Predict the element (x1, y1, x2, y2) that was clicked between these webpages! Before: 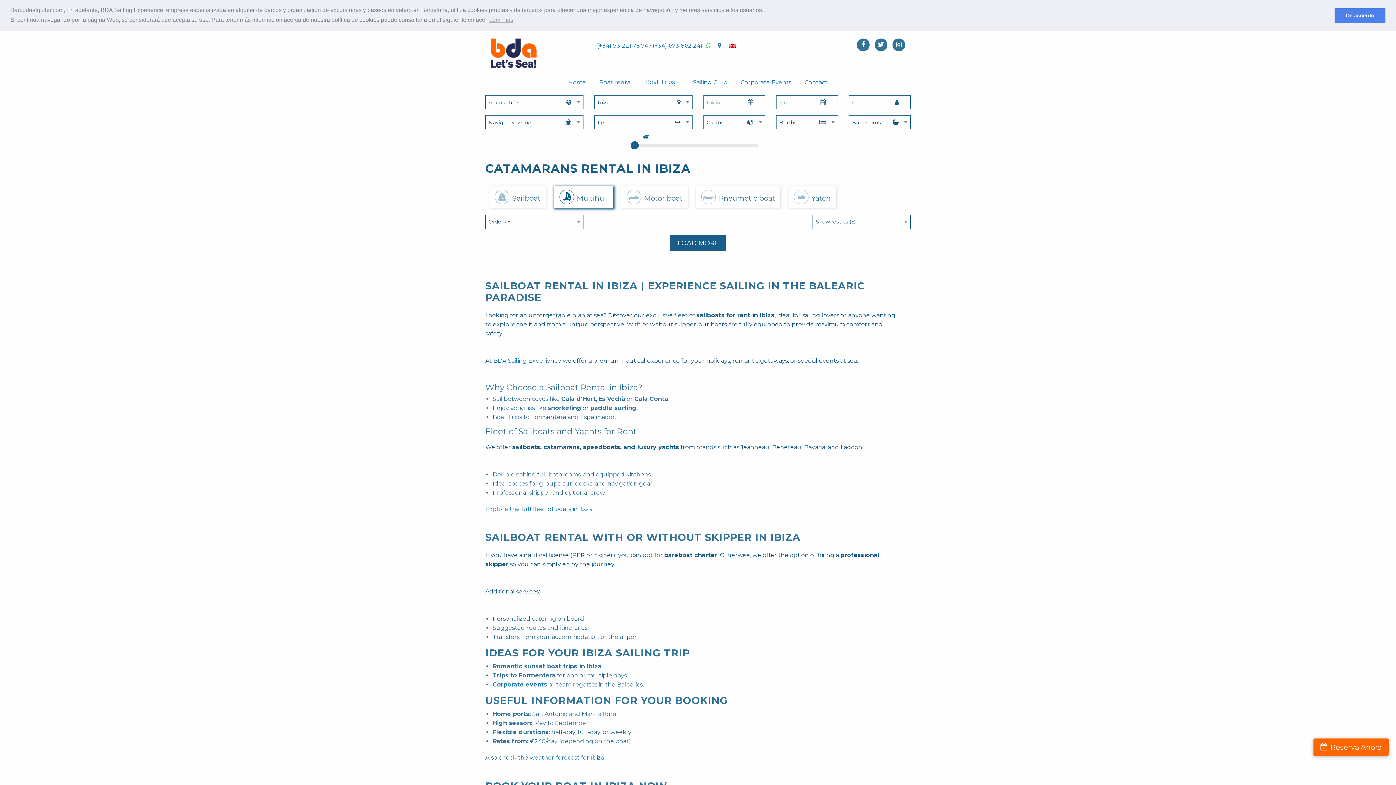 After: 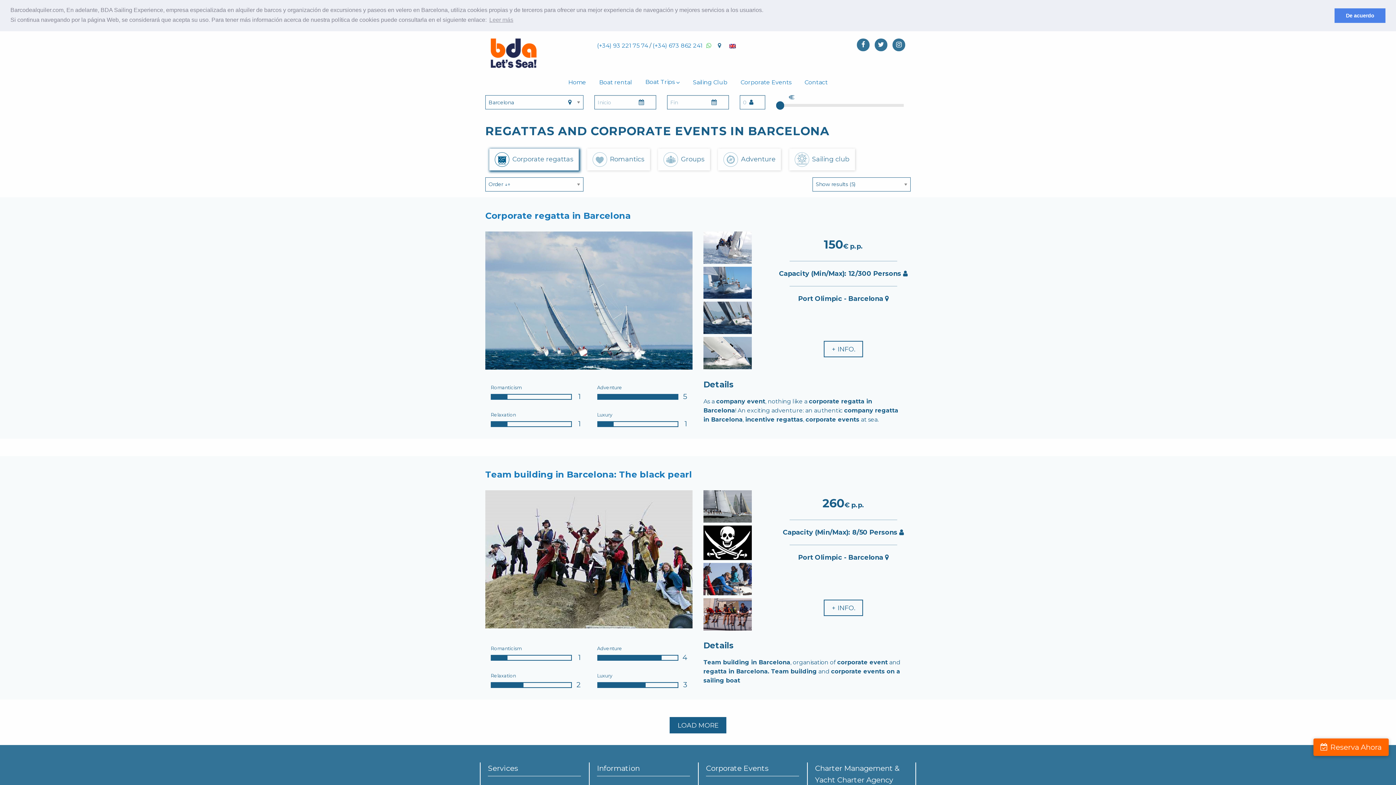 Action: label: Corporate Events bbox: (734, 75, 797, 89)